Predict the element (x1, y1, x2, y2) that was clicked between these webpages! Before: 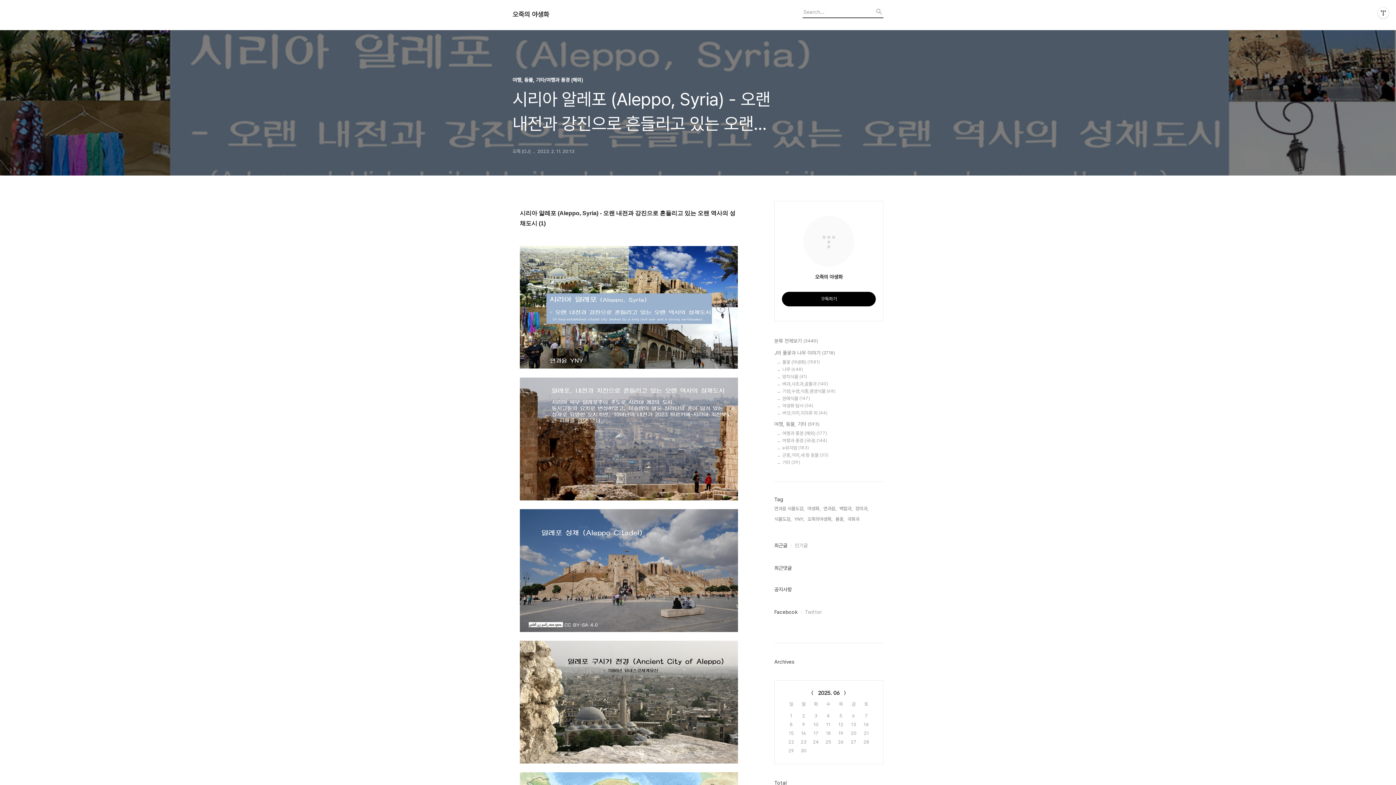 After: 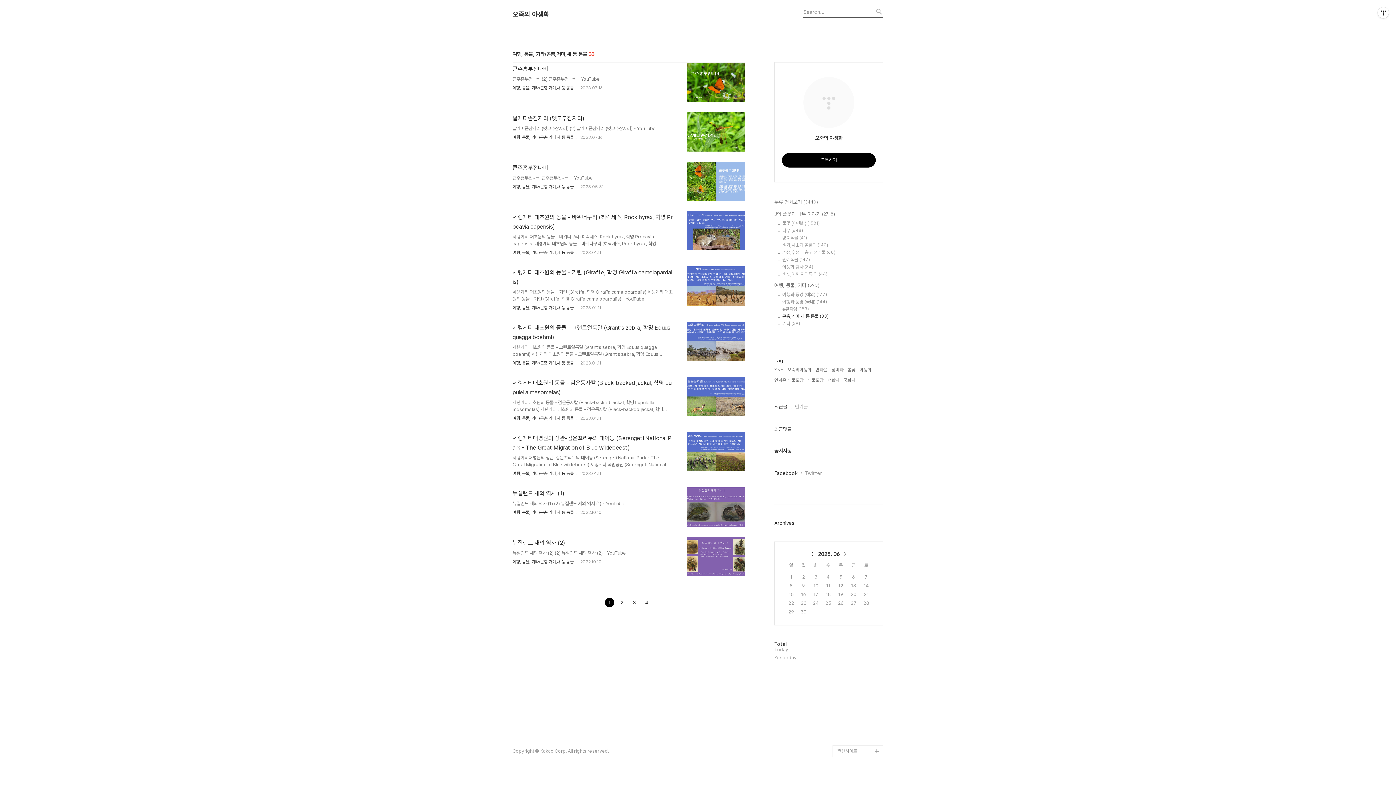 Action: bbox: (782, 452, 883, 458) label: 곤충,거미,새 등 동물 (33)